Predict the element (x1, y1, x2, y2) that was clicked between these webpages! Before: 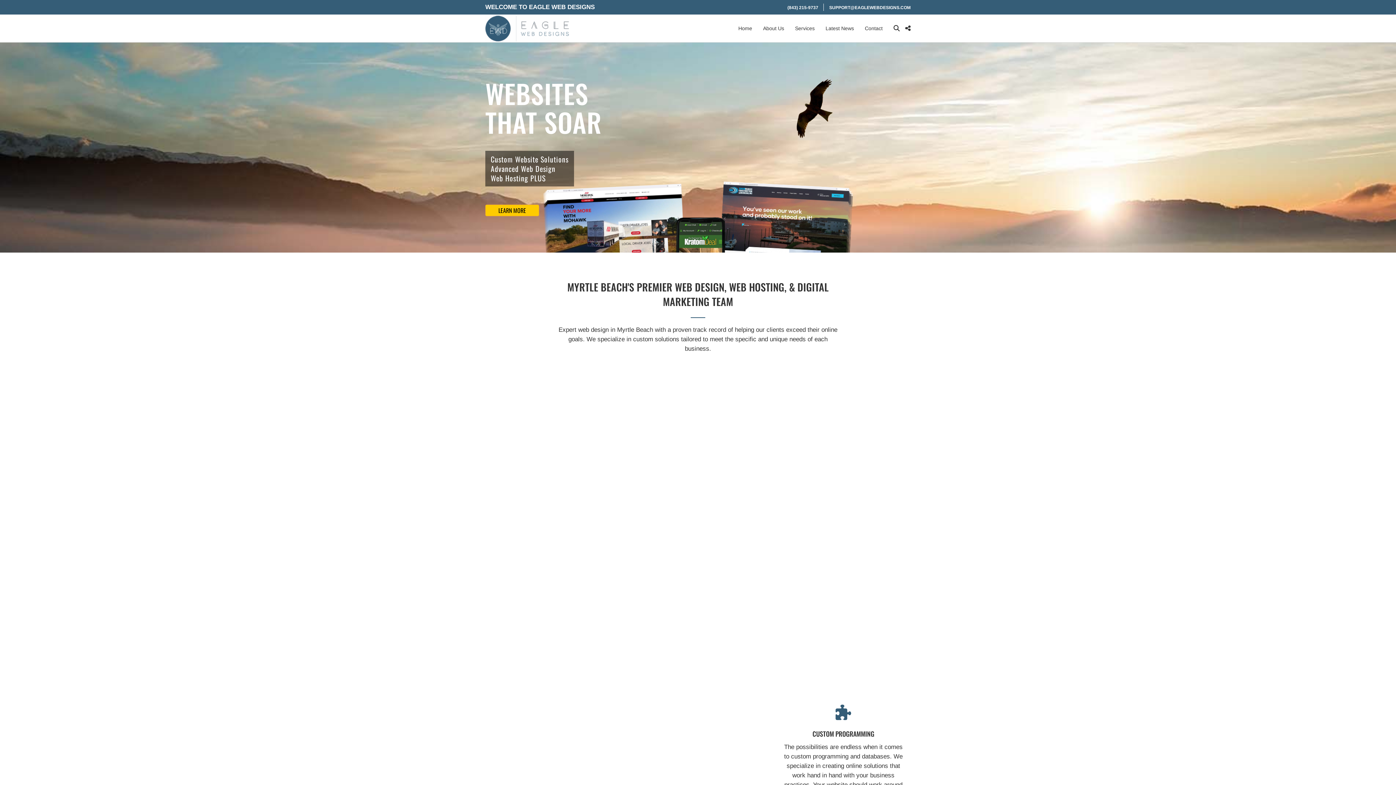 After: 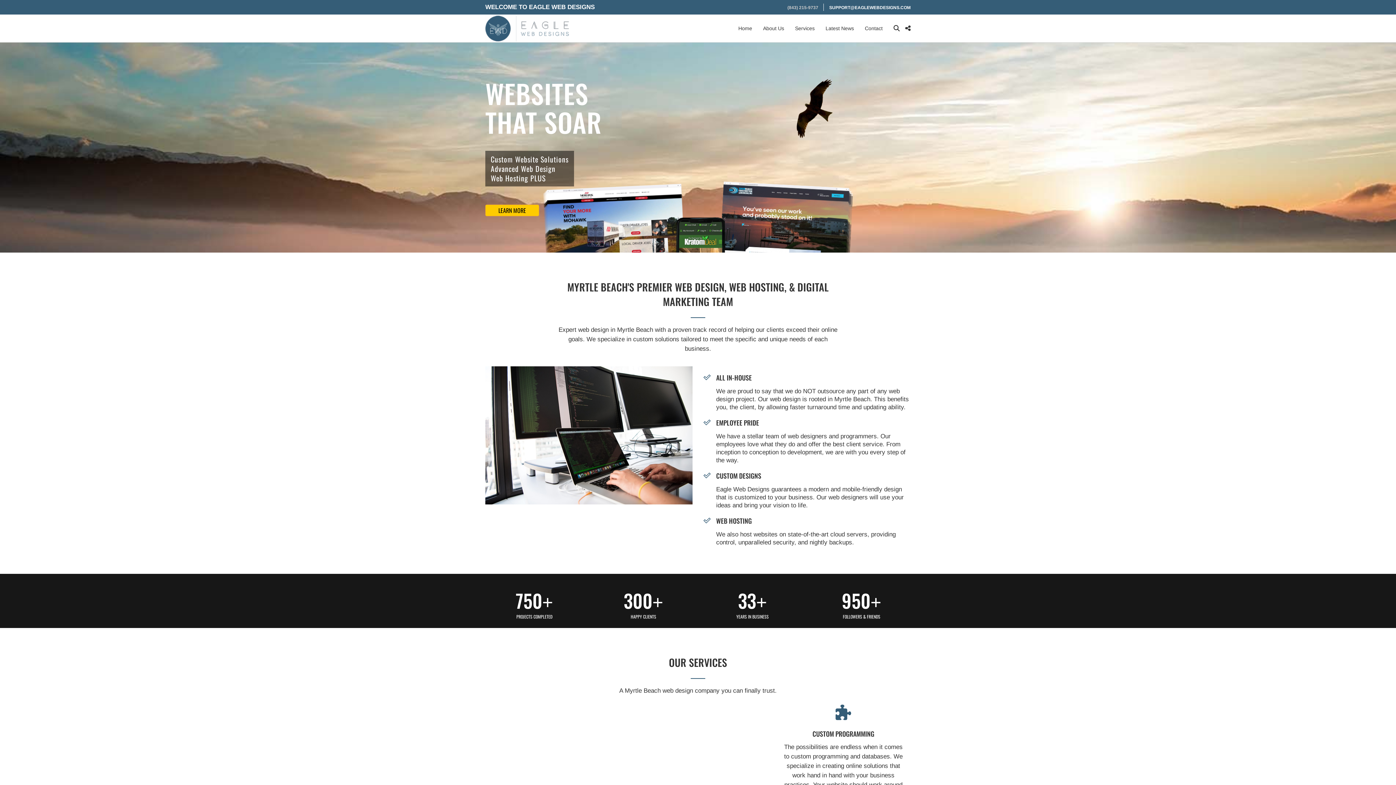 Action: label: (843) 215-9737 bbox: (782, 0, 824, 15)